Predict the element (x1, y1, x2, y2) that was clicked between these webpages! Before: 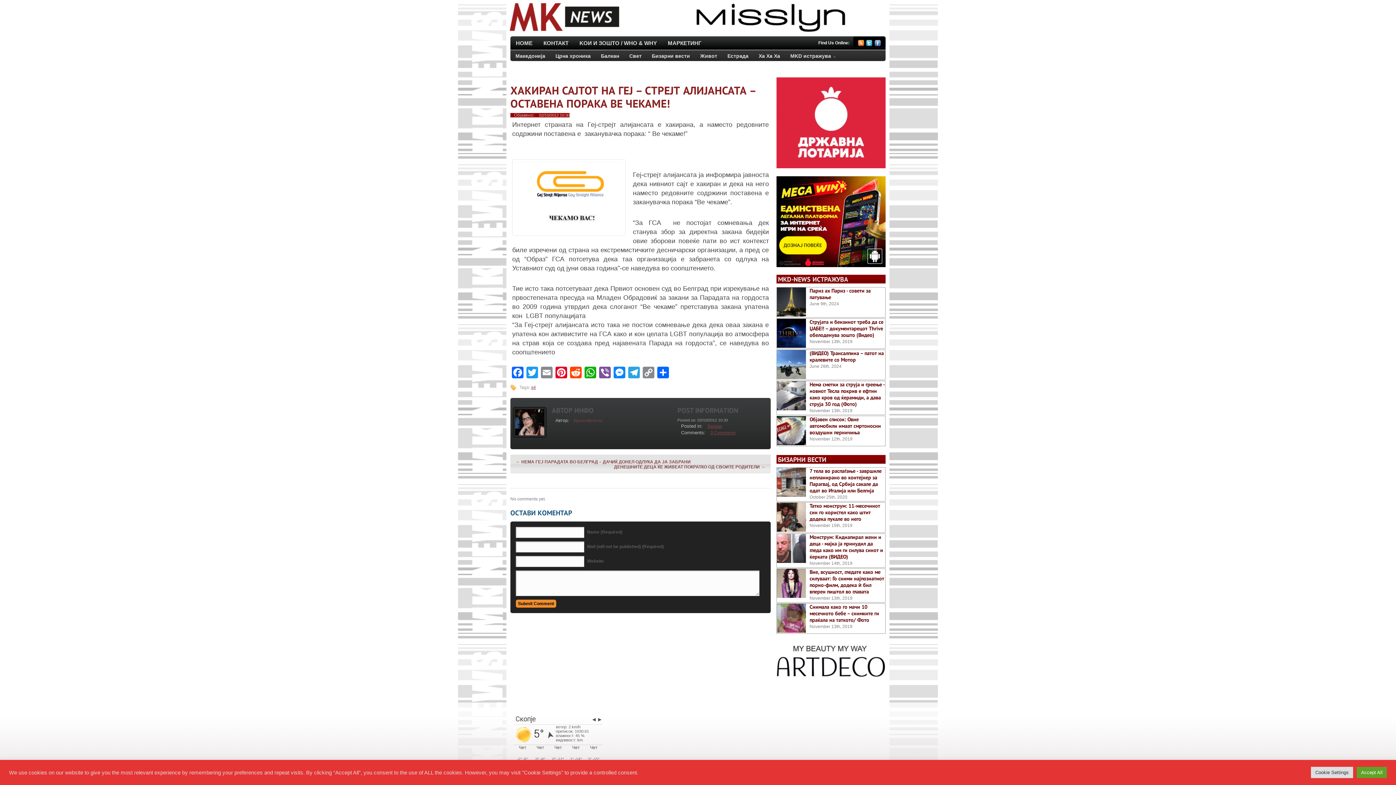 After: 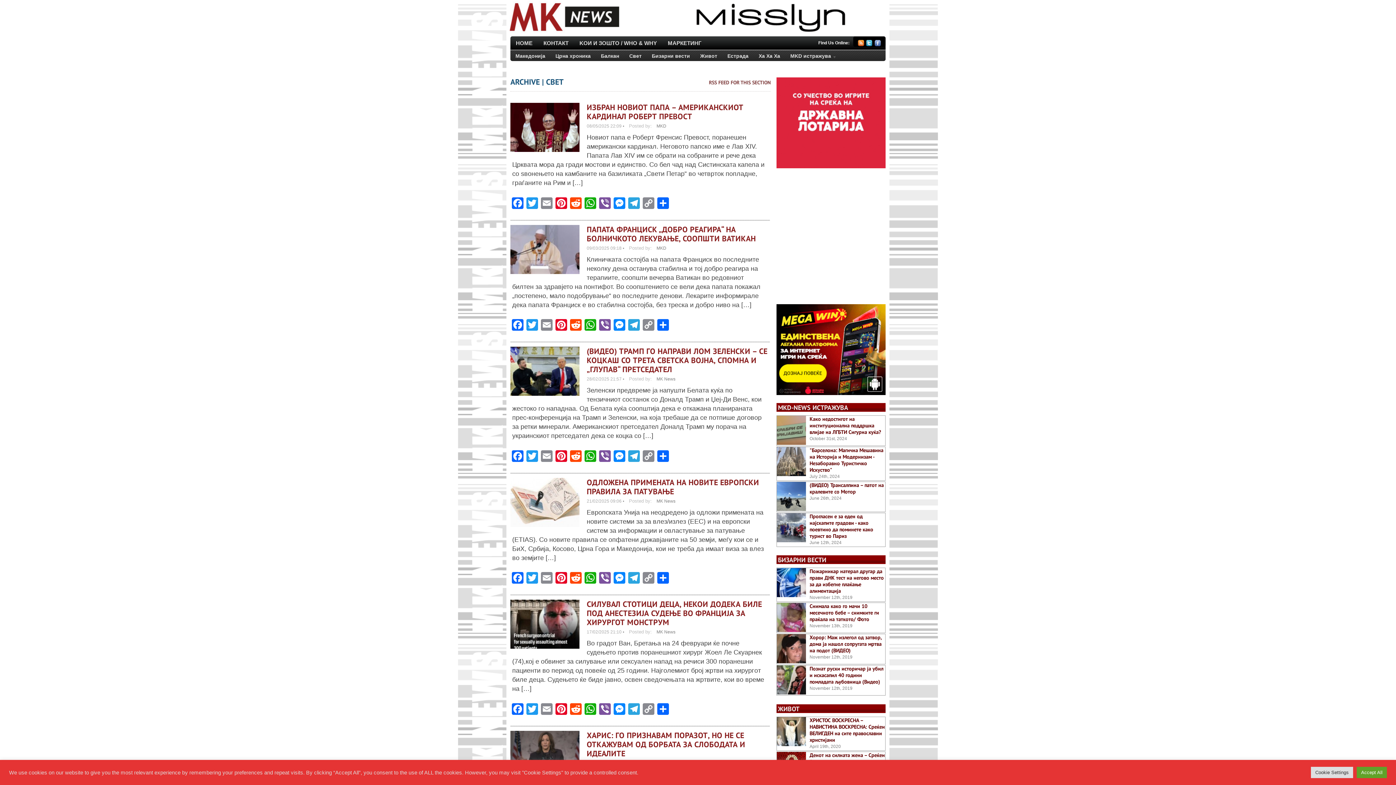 Action: label: Свет bbox: (624, 50, 646, 61)